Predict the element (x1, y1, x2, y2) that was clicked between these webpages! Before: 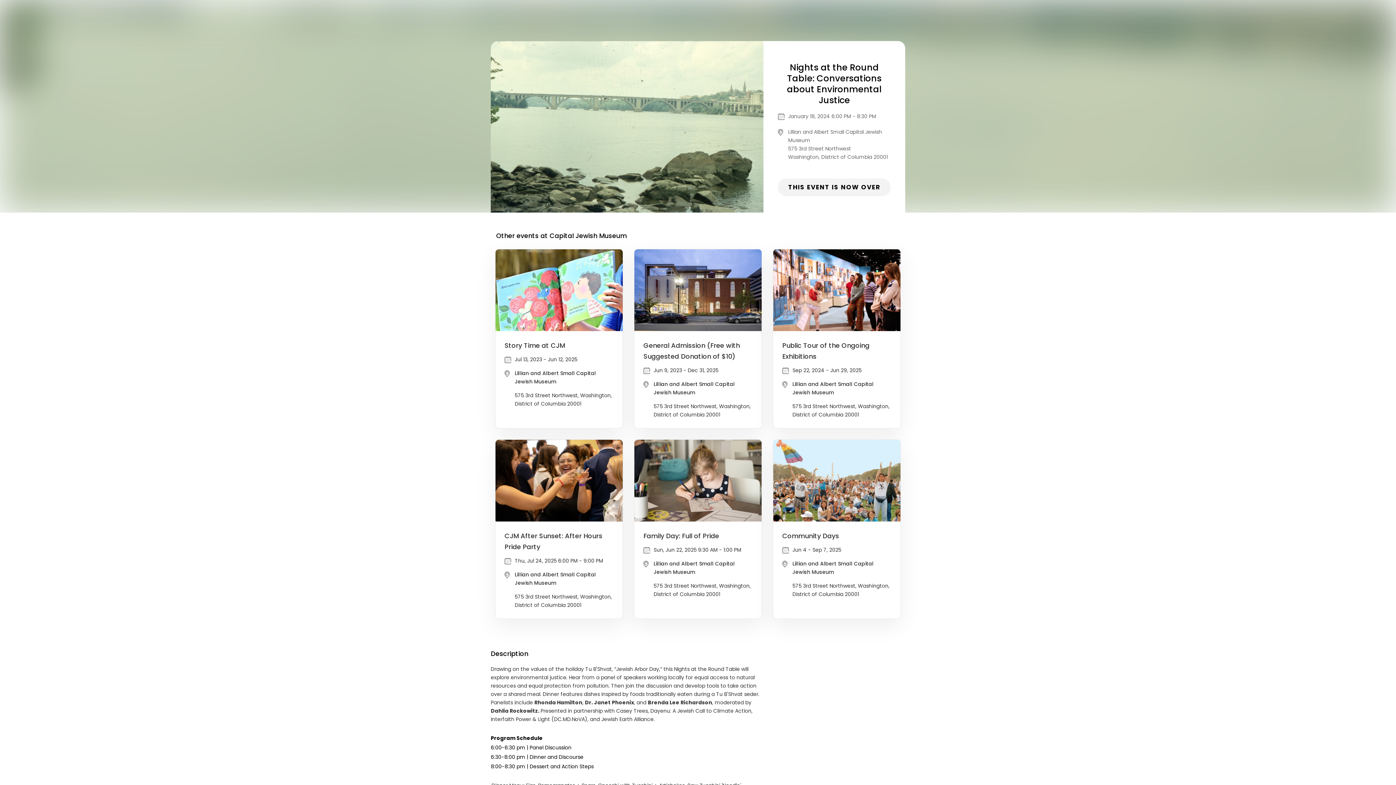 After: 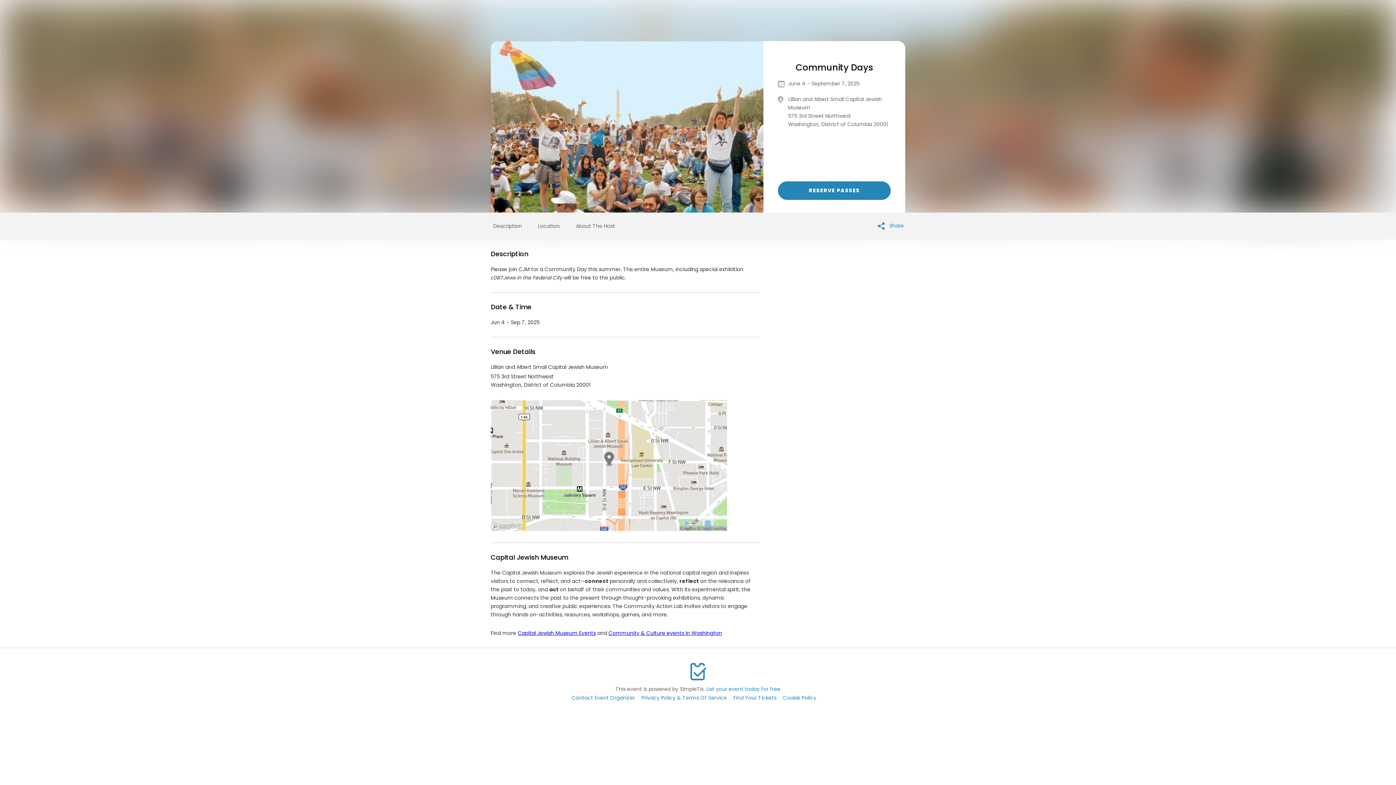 Action: bbox: (773, 440, 900, 618) label: Community Days

Jun 4 - Sep 7, 2025

Lillian and Albert Small Capital Jewish Museum

575 3rd Street Northwest, Washington, District of Columbia 20001